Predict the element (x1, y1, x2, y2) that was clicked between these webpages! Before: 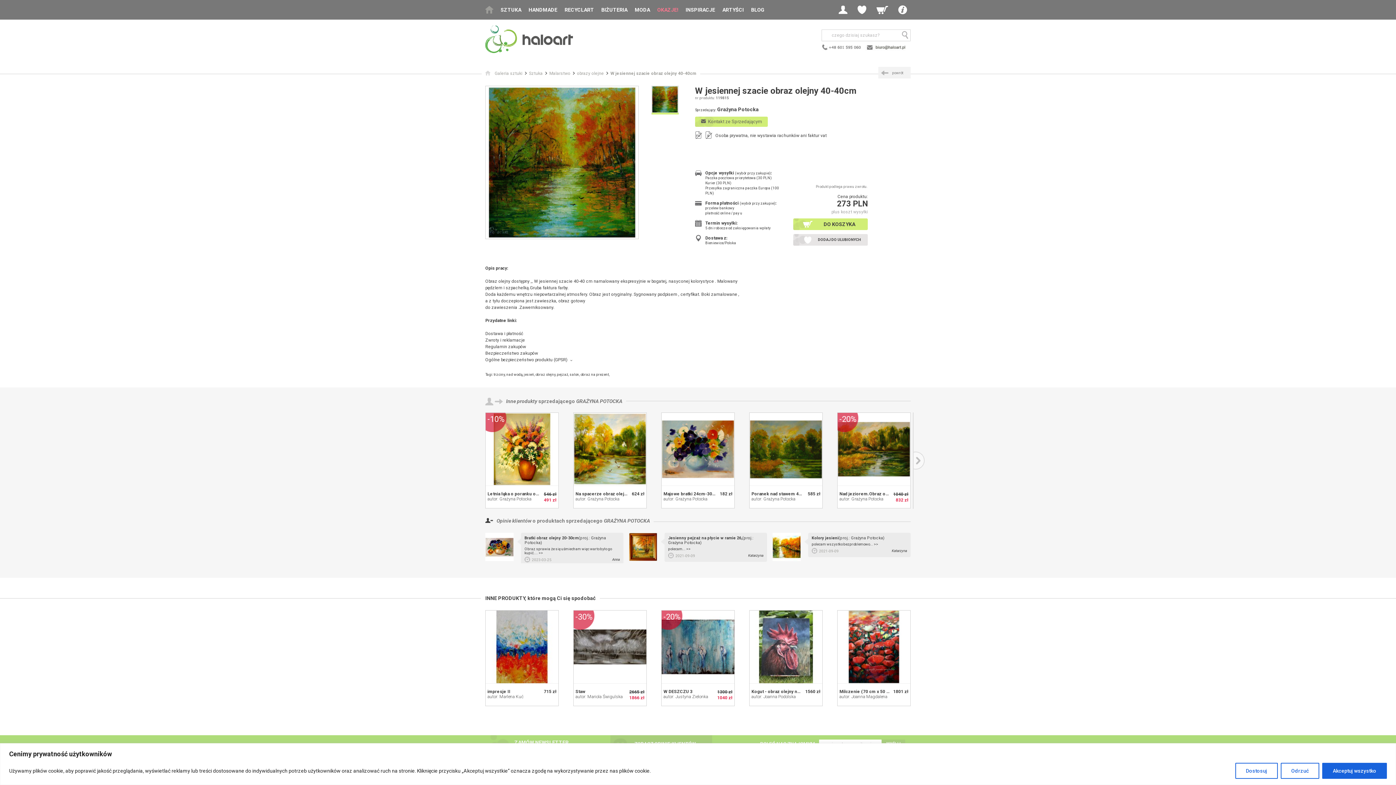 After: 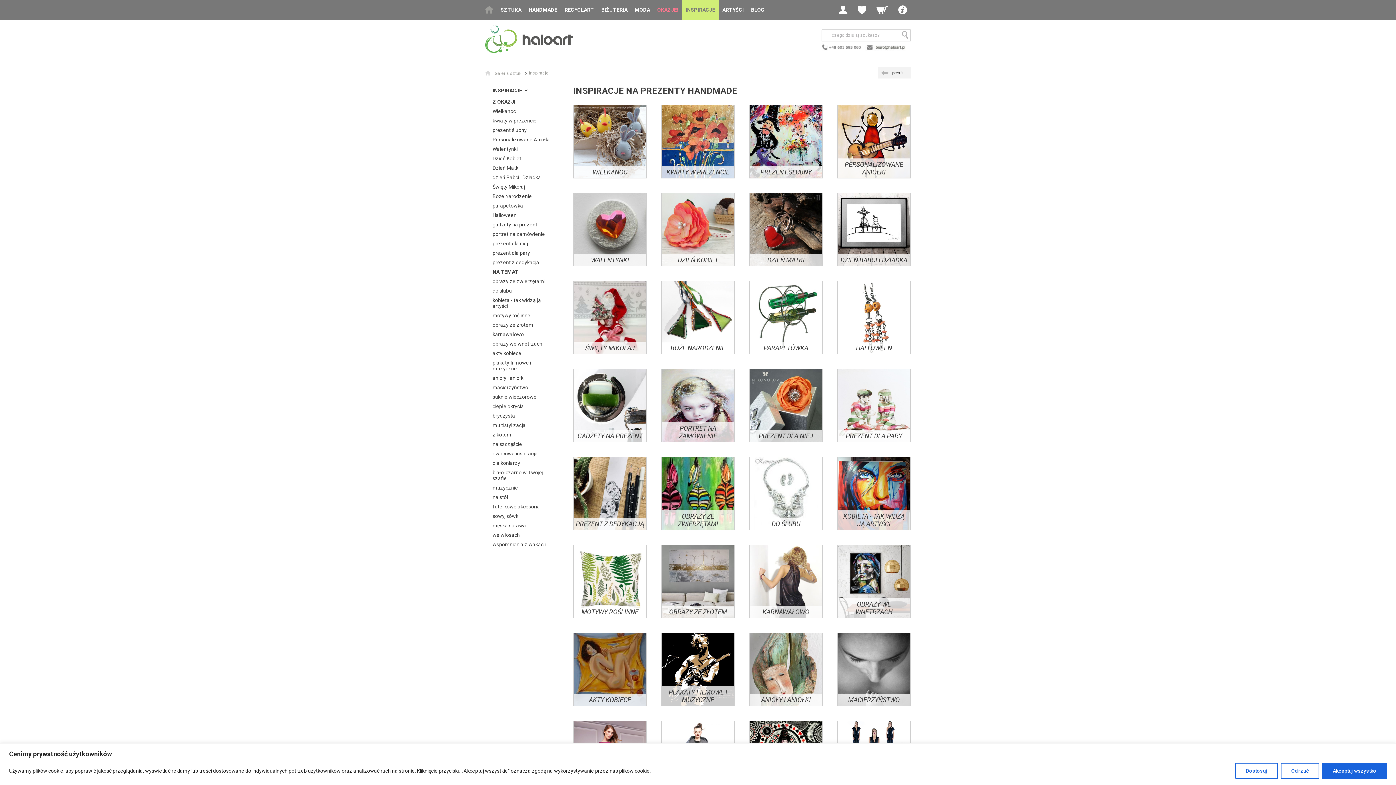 Action: bbox: (682, 0, 718, 19) label: INSPIRACJE